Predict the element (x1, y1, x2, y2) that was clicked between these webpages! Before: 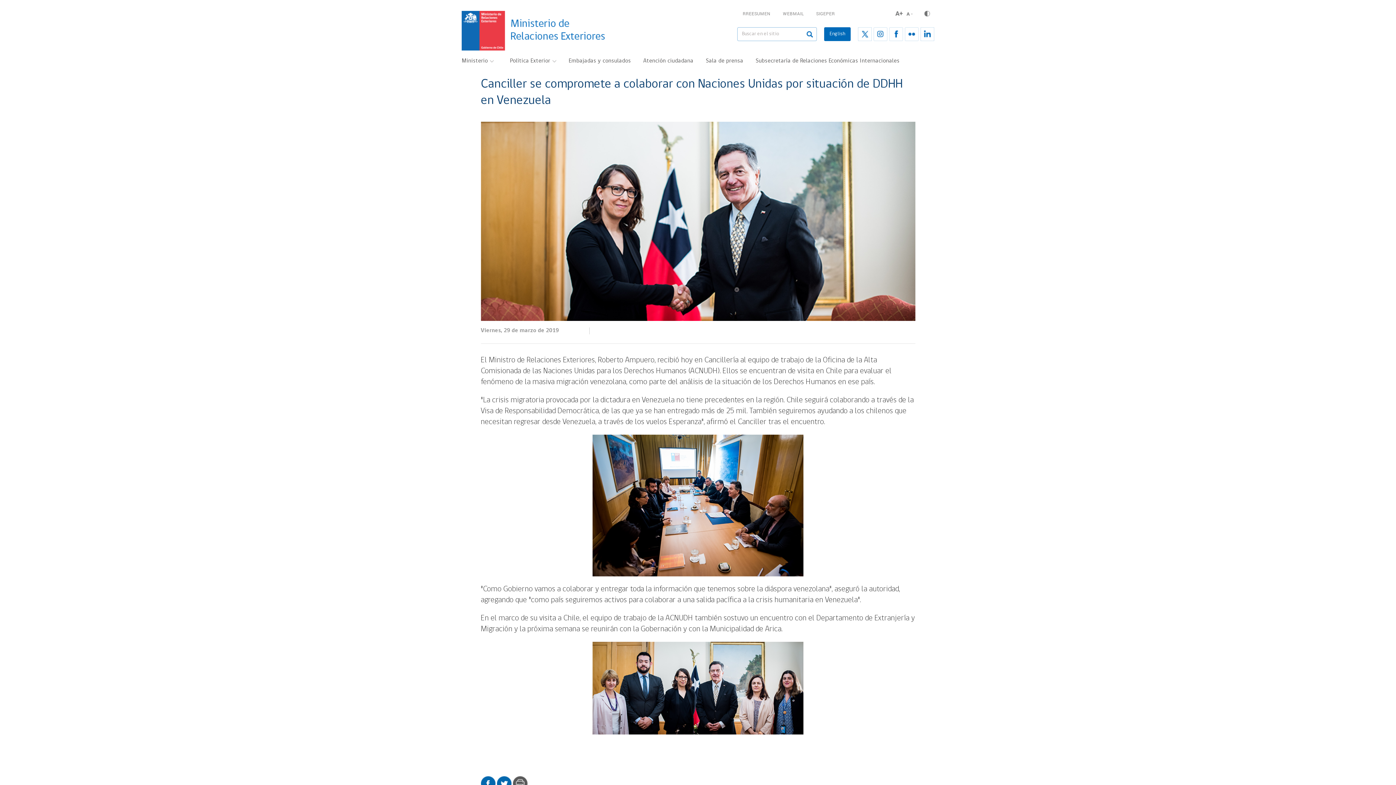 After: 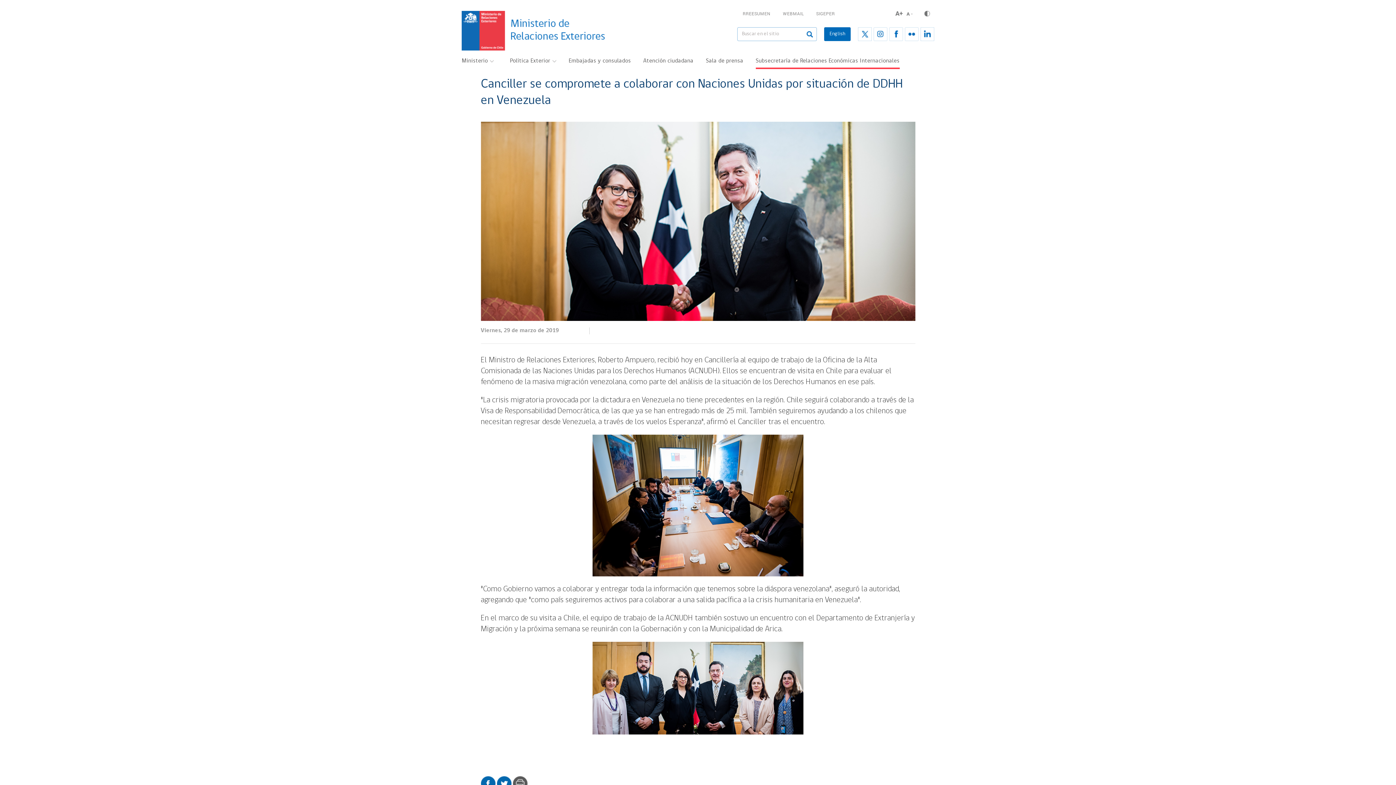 Action: label: Subsecretaría de Relaciones Económicas Internacionales bbox: (755, 54, 899, 69)